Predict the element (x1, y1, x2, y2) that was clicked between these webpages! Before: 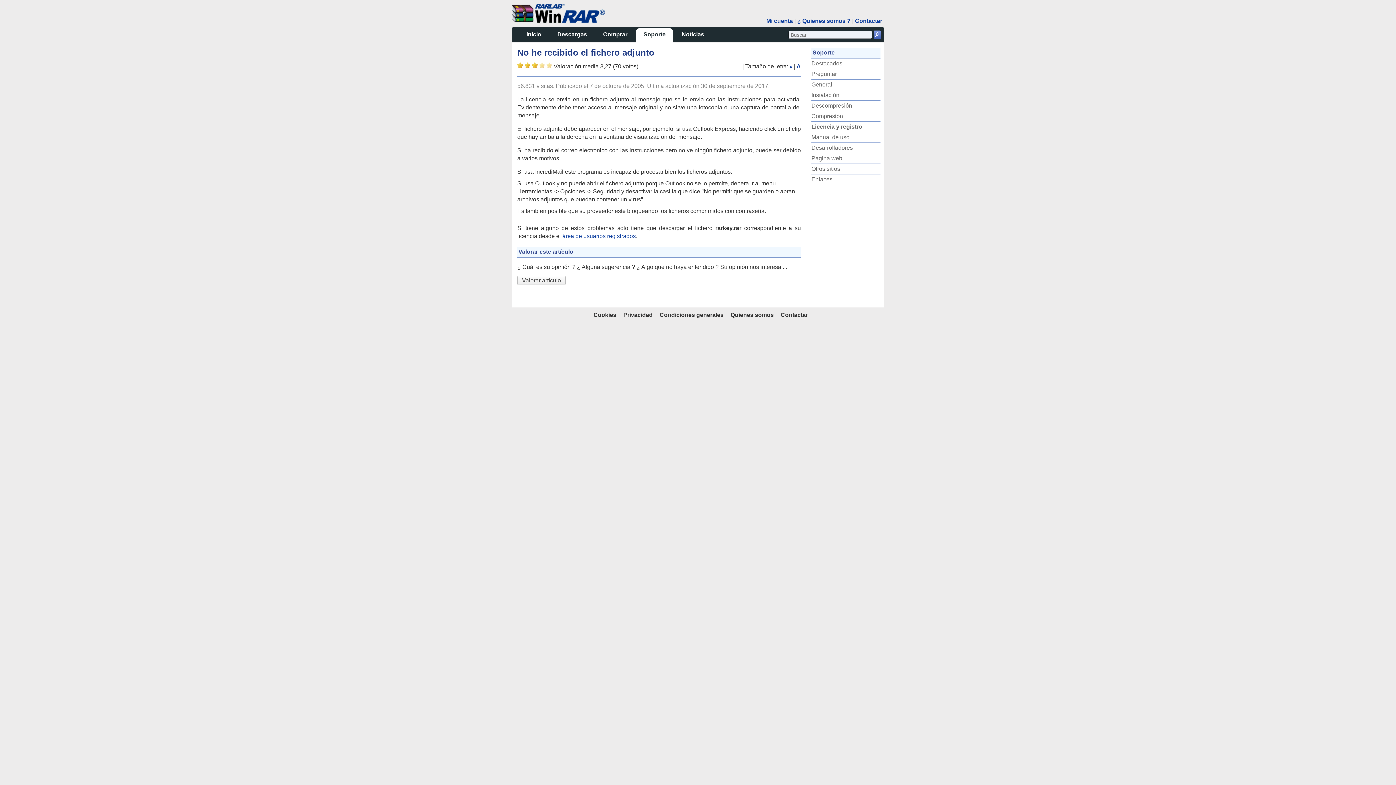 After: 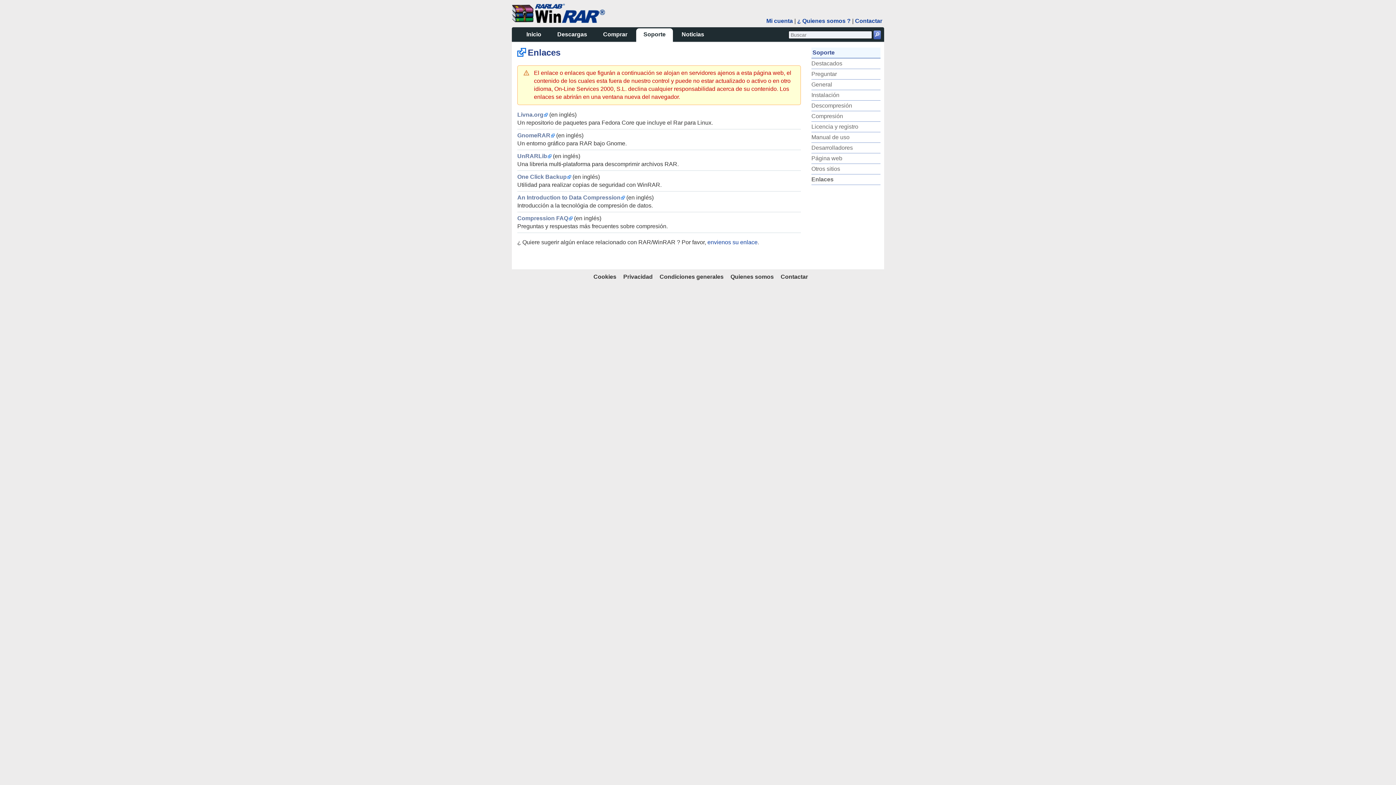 Action: bbox: (811, 175, 880, 183) label: Enlaces